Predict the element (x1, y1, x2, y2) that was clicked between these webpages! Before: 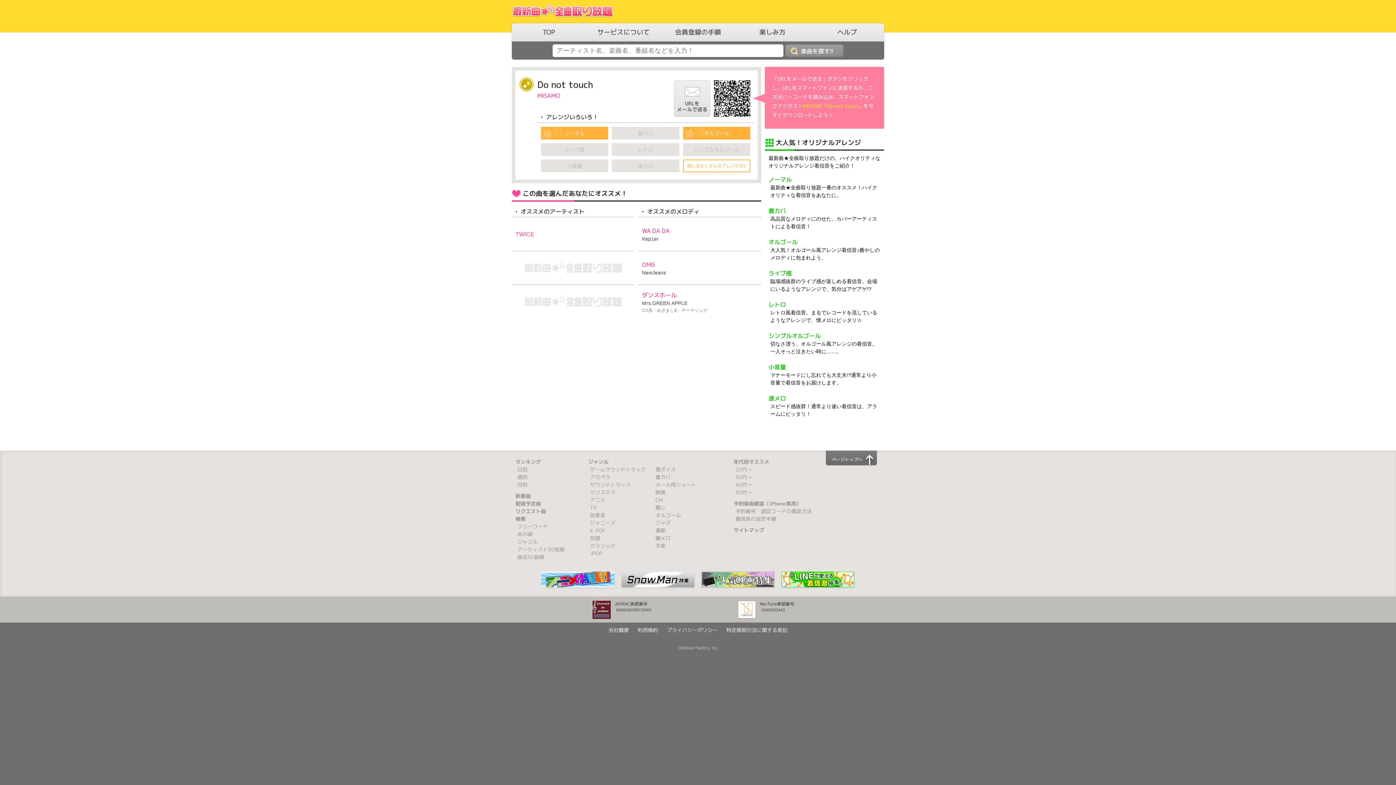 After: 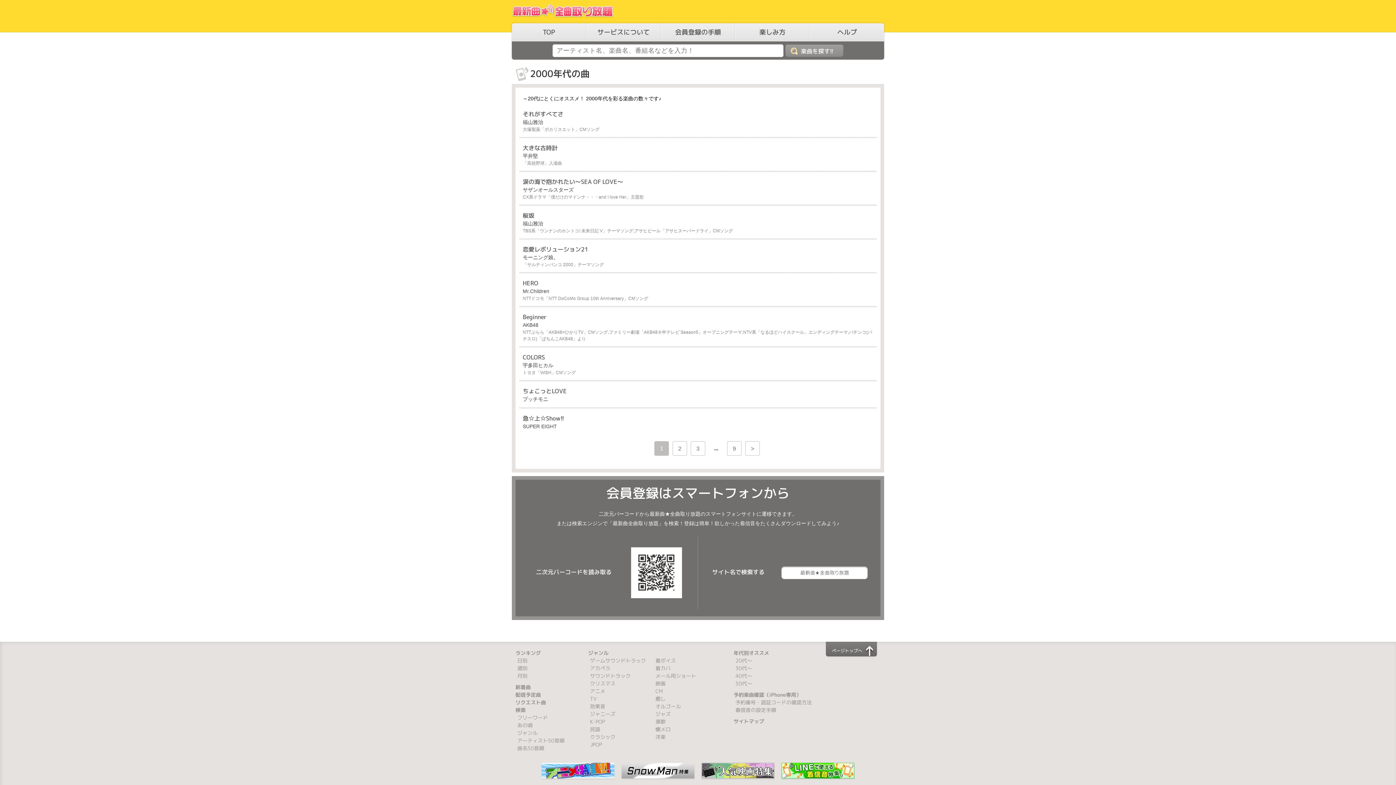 Action: bbox: (735, 466, 752, 473) label: 20代〜